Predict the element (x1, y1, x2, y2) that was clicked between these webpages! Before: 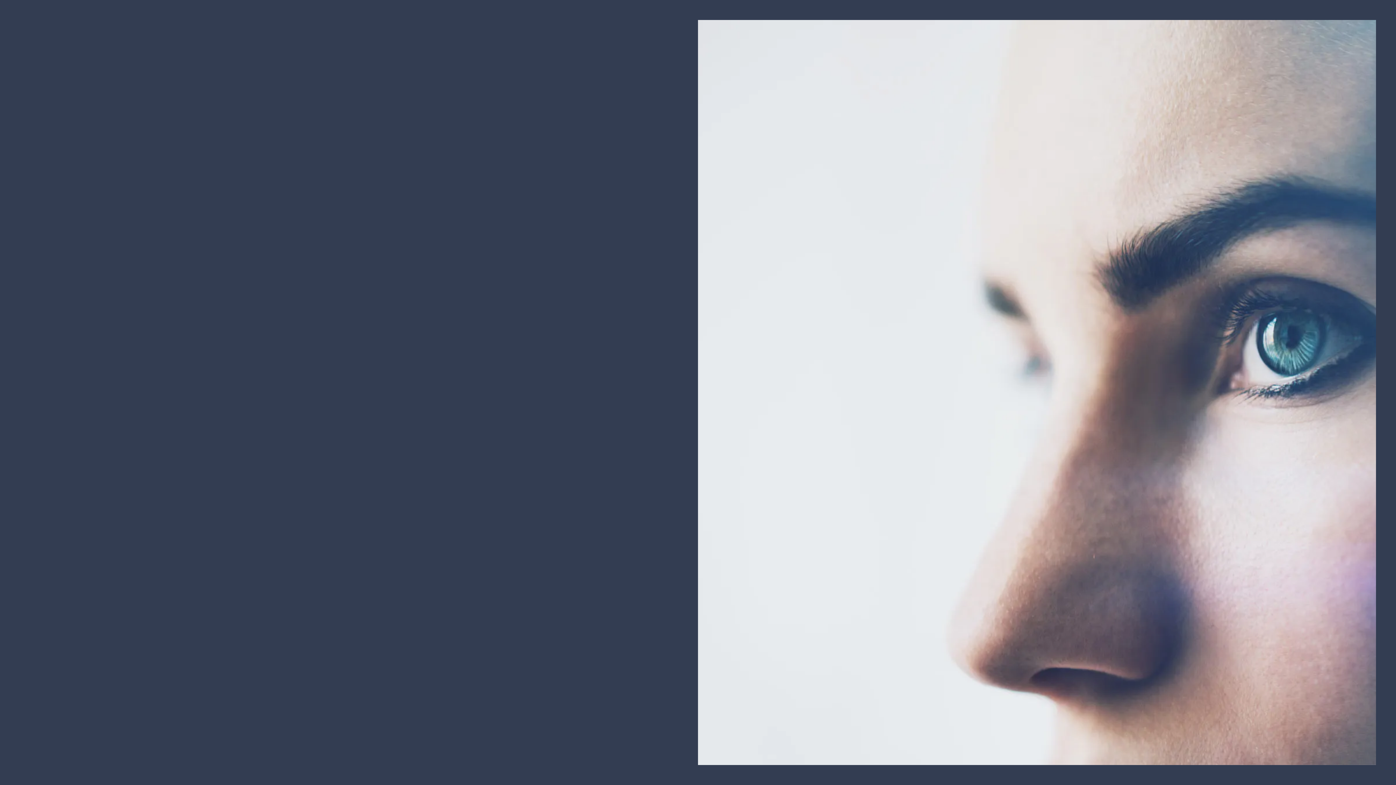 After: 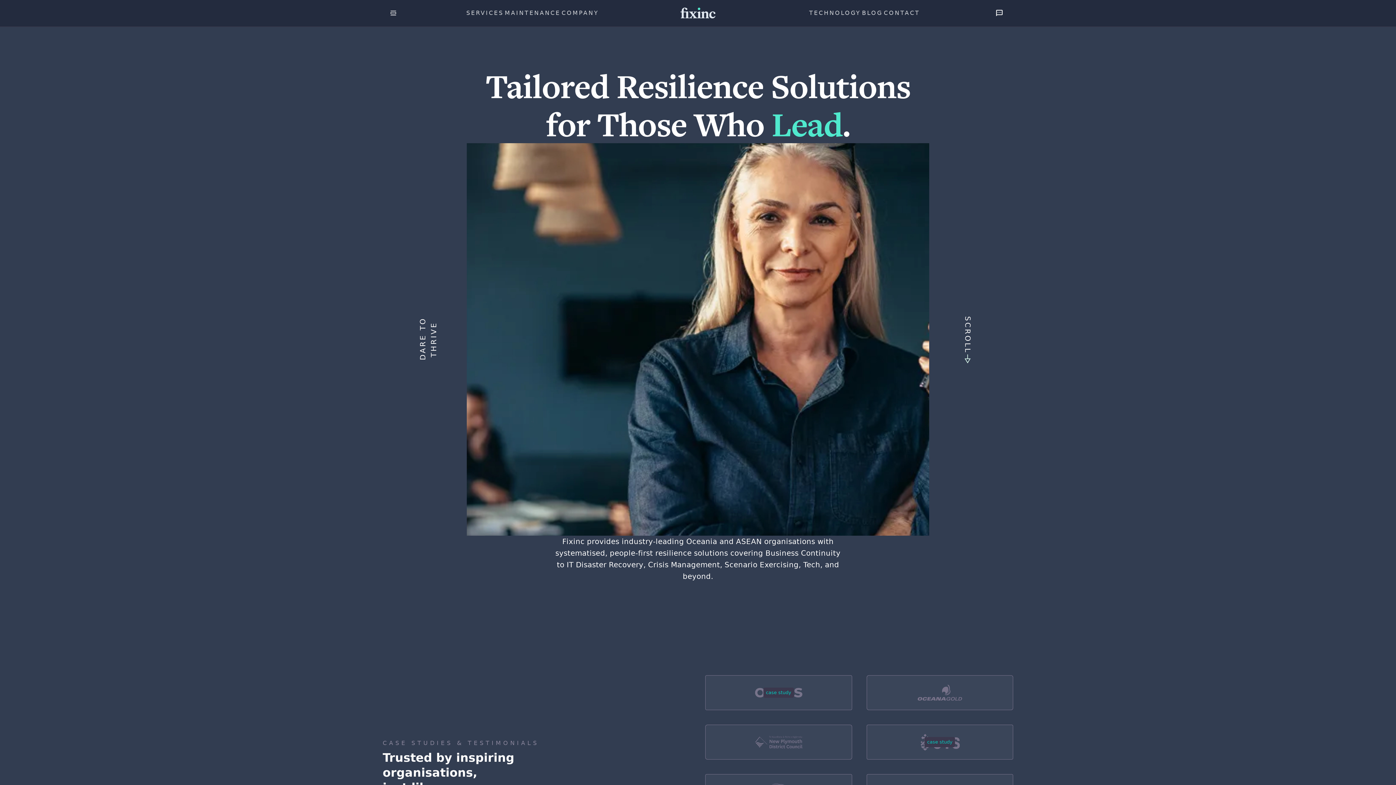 Action: bbox: (330, 403, 388, 461)